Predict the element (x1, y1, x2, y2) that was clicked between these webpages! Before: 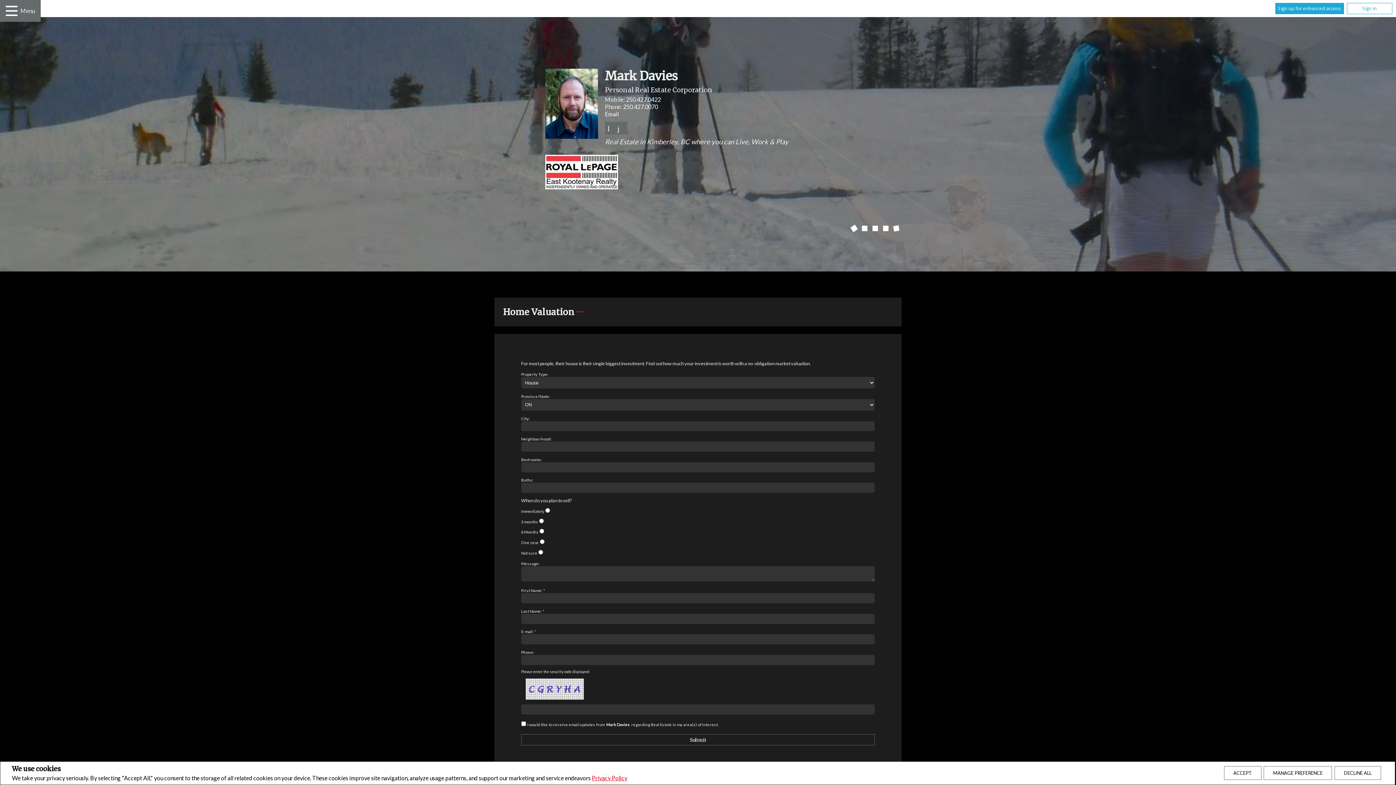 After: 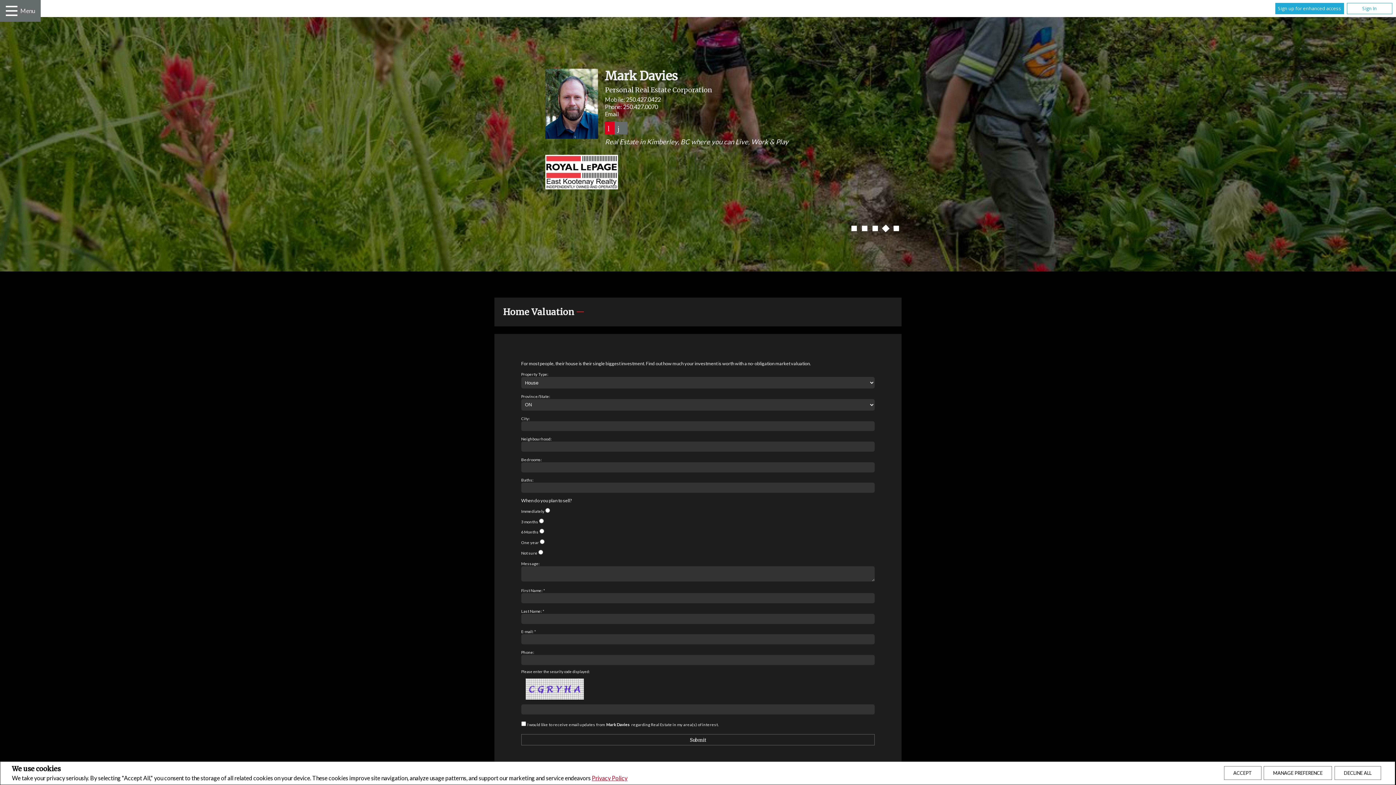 Action: bbox: (605, 119, 612, 134)